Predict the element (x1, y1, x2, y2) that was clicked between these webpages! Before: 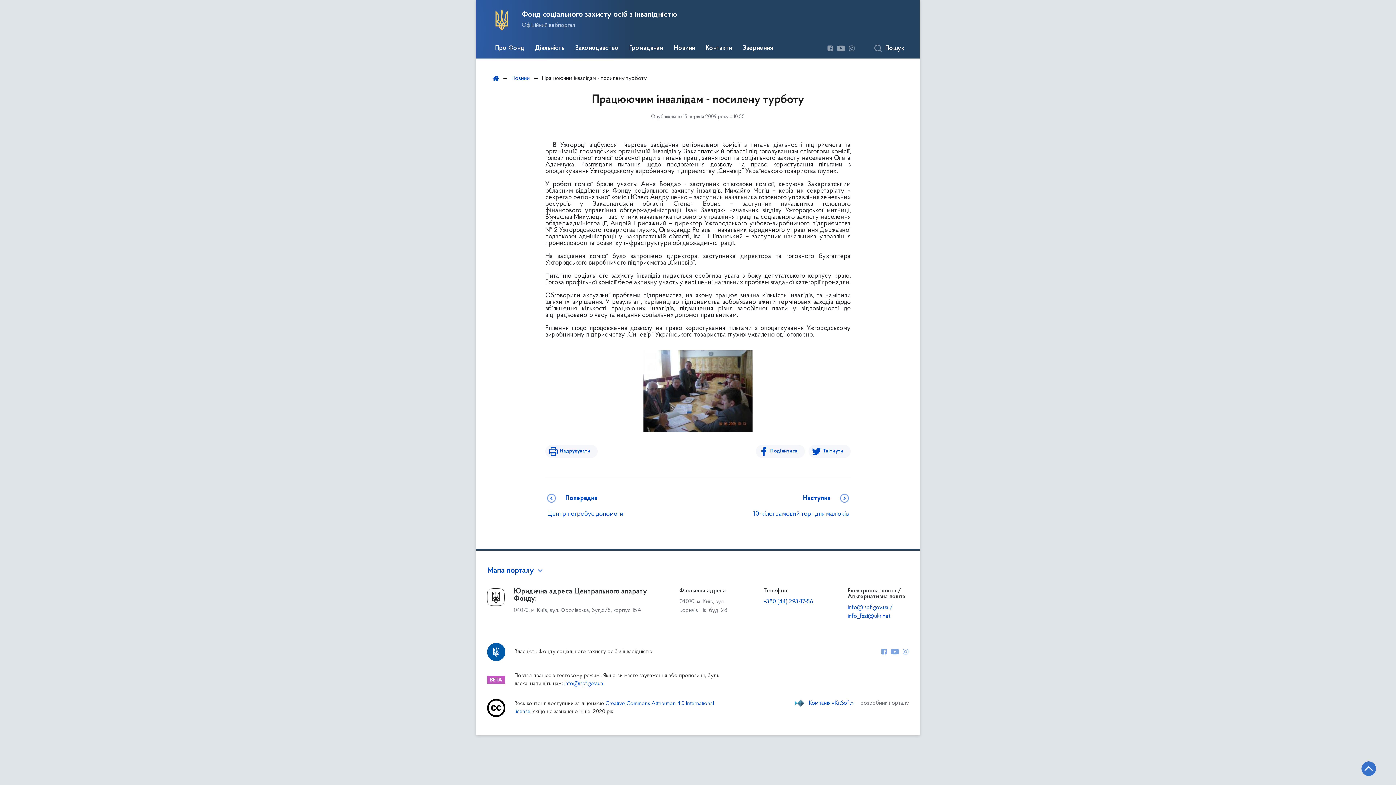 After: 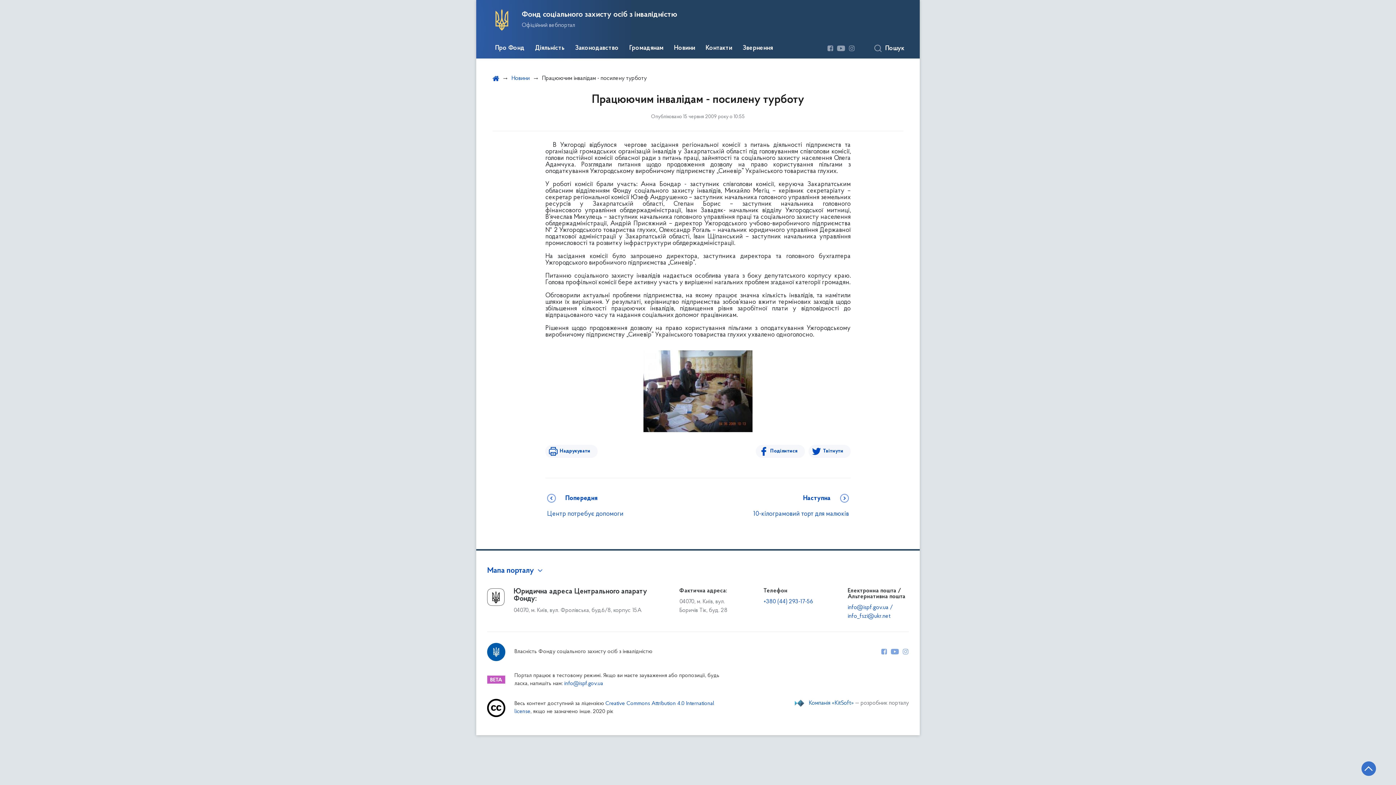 Action: bbox: (809, 700, 854, 706) label: Компанія «KitSoft»